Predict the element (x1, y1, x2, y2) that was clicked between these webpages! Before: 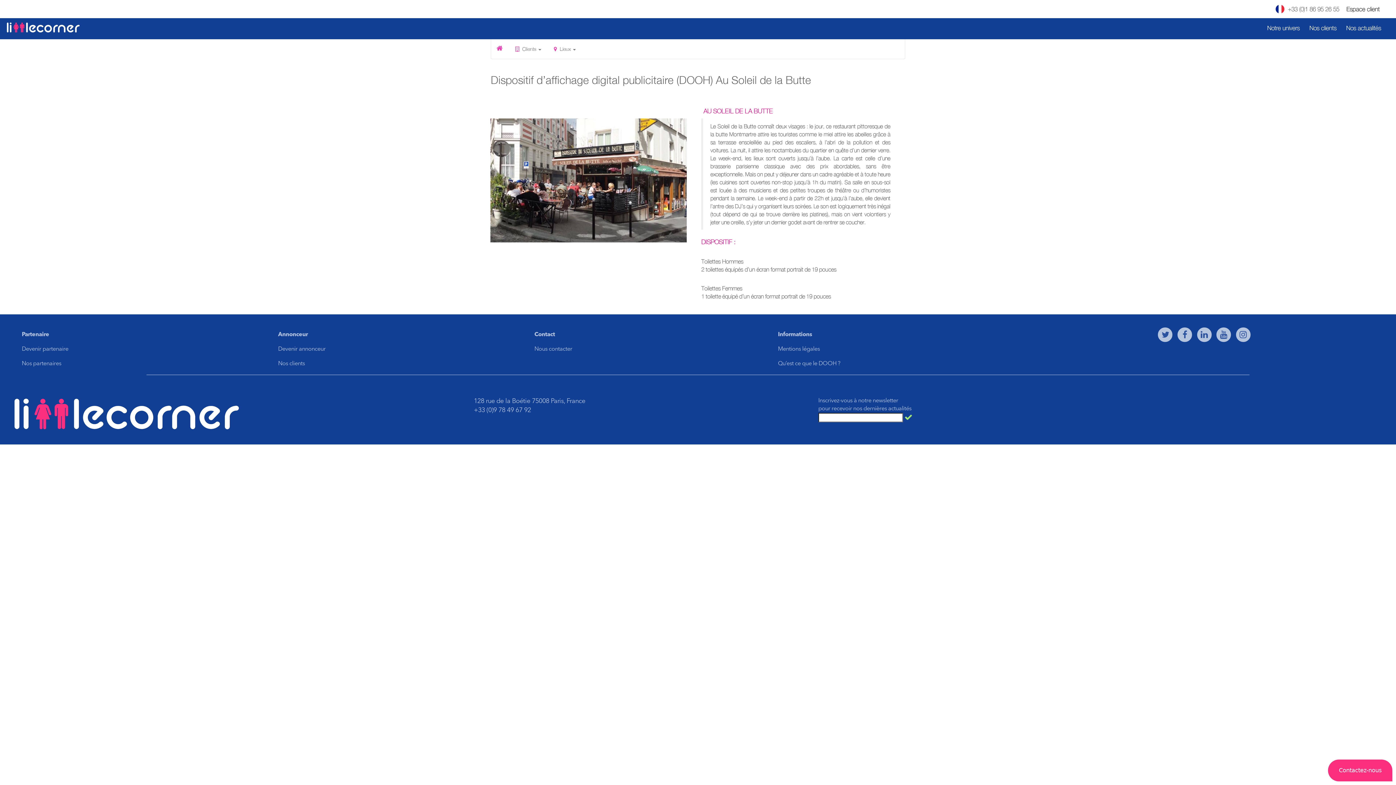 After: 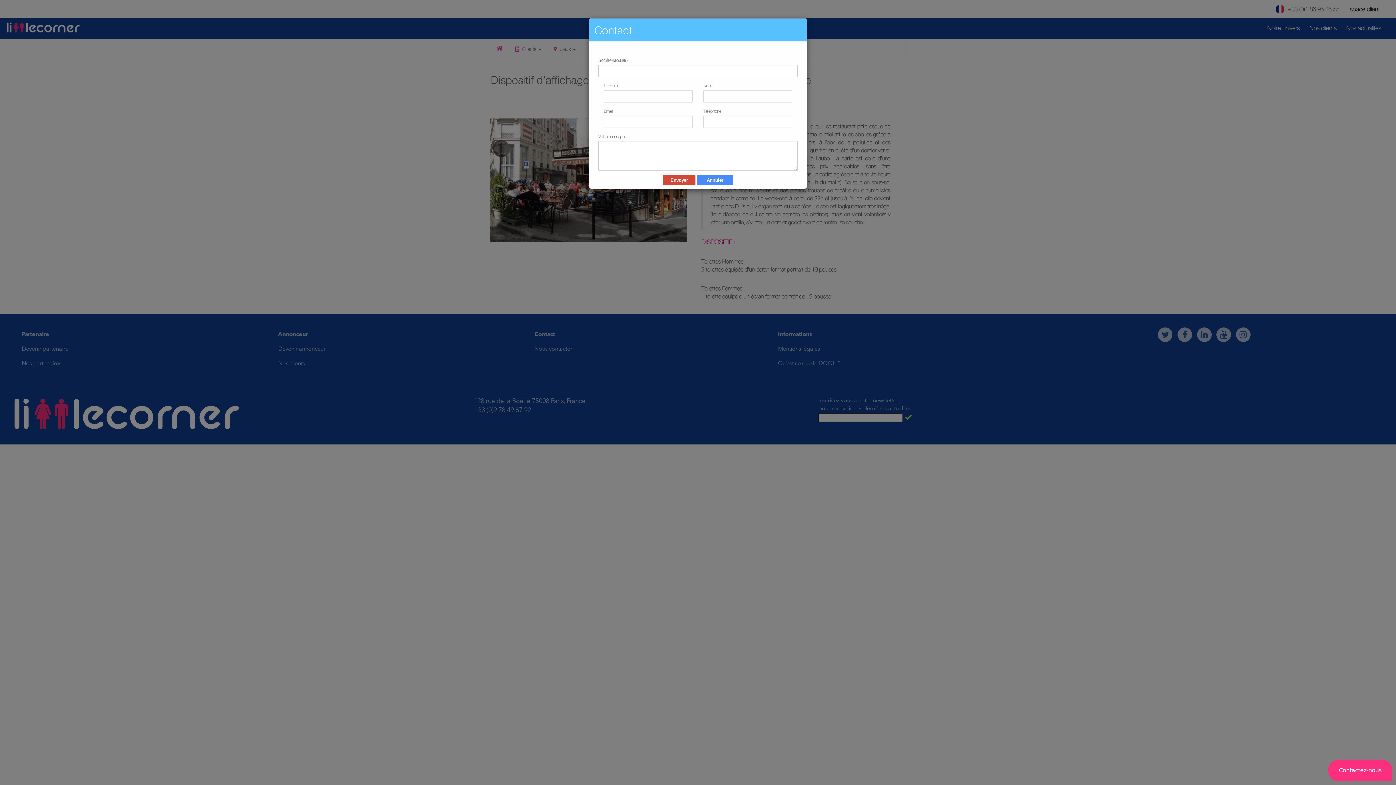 Action: label: Nous contacter bbox: (534, 346, 572, 352)